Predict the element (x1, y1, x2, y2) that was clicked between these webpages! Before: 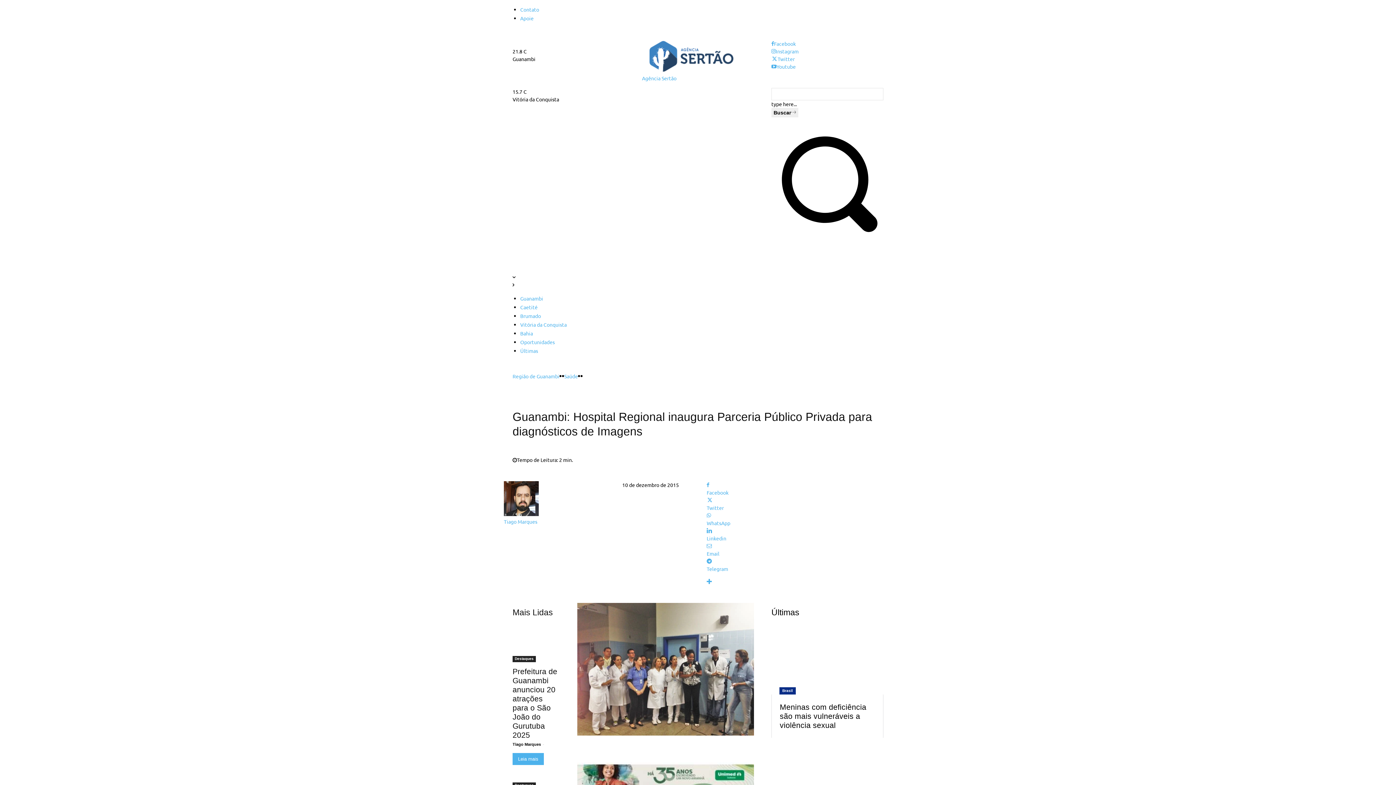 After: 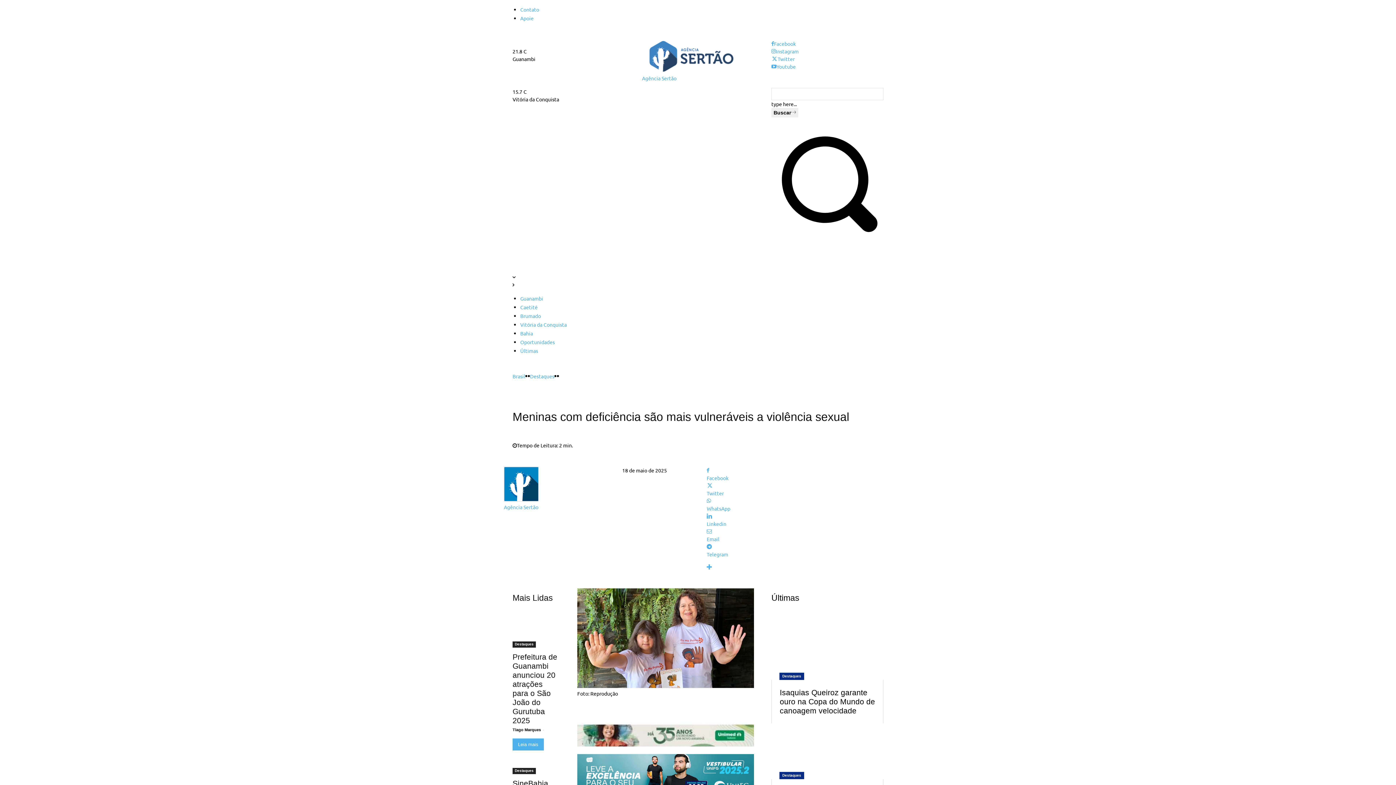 Action: label: Meninas com deficiência são mais vulneráveis a violência sexual bbox: (780, 703, 866, 729)